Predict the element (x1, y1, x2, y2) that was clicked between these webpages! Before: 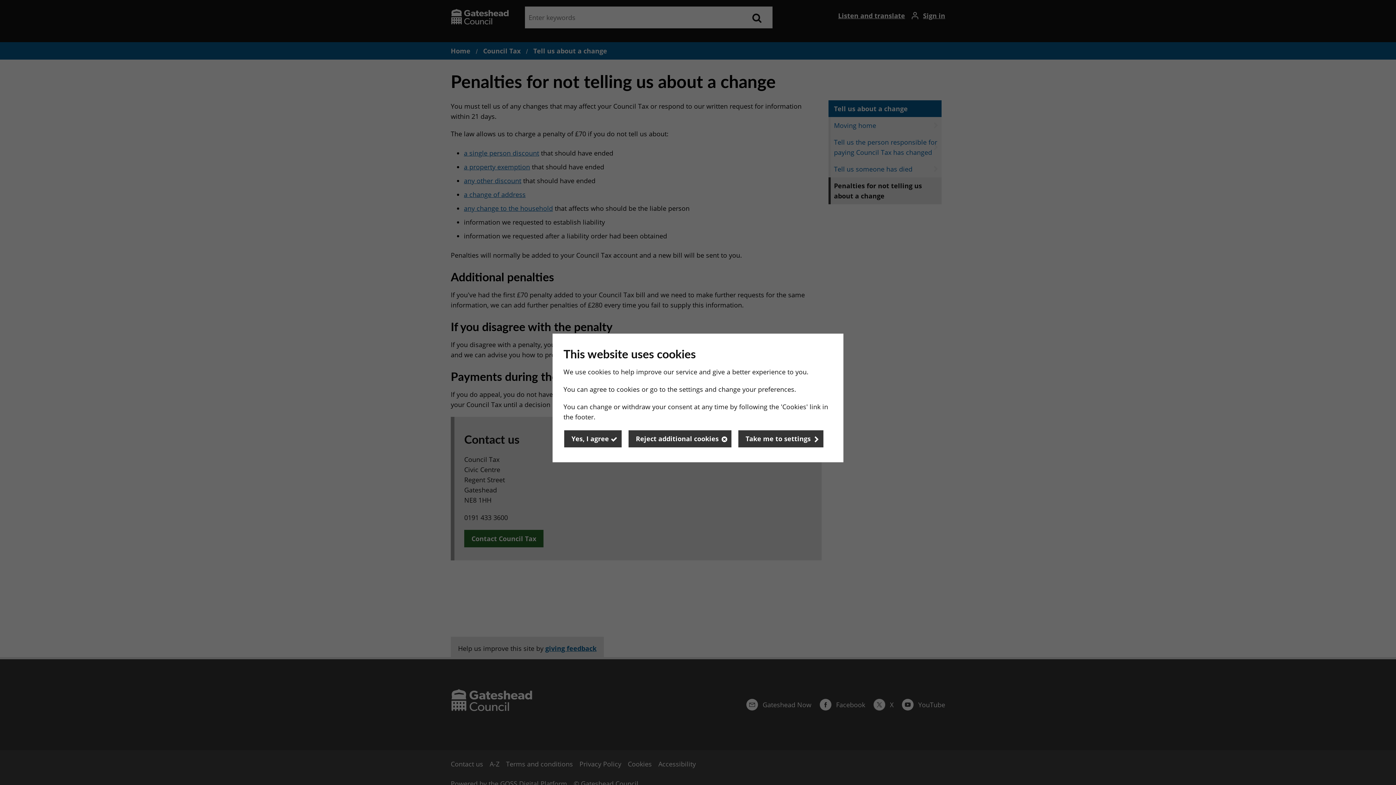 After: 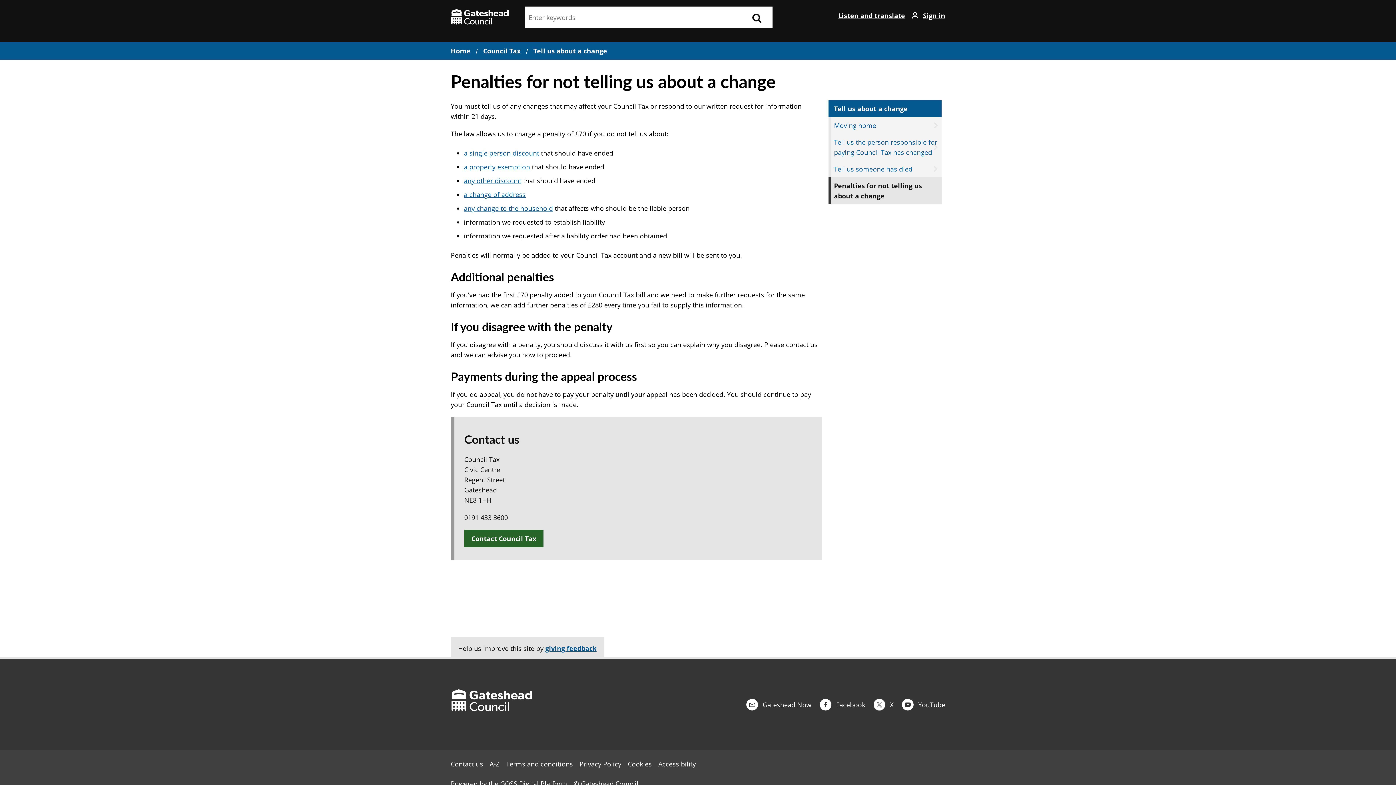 Action: bbox: (628, 429, 732, 448) label: Reject additional cookies